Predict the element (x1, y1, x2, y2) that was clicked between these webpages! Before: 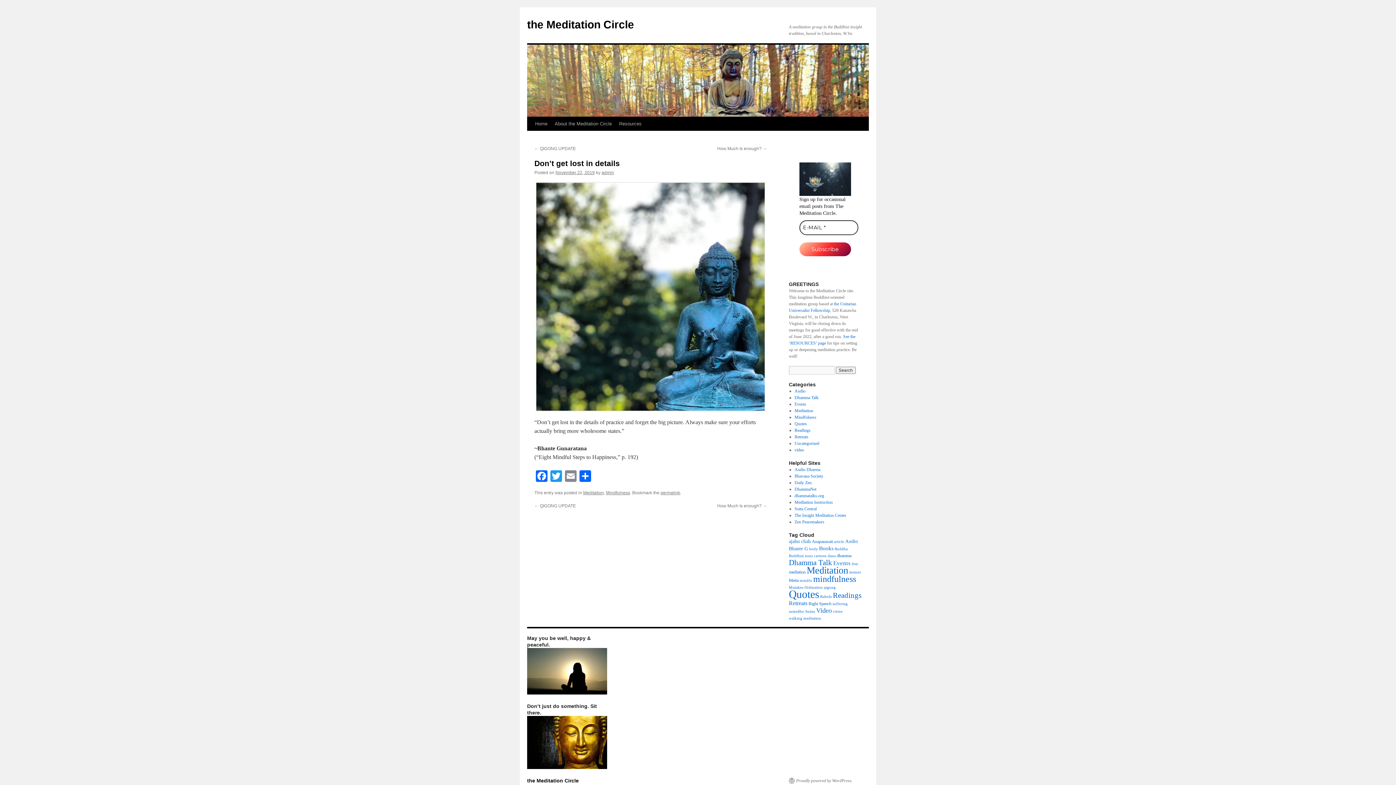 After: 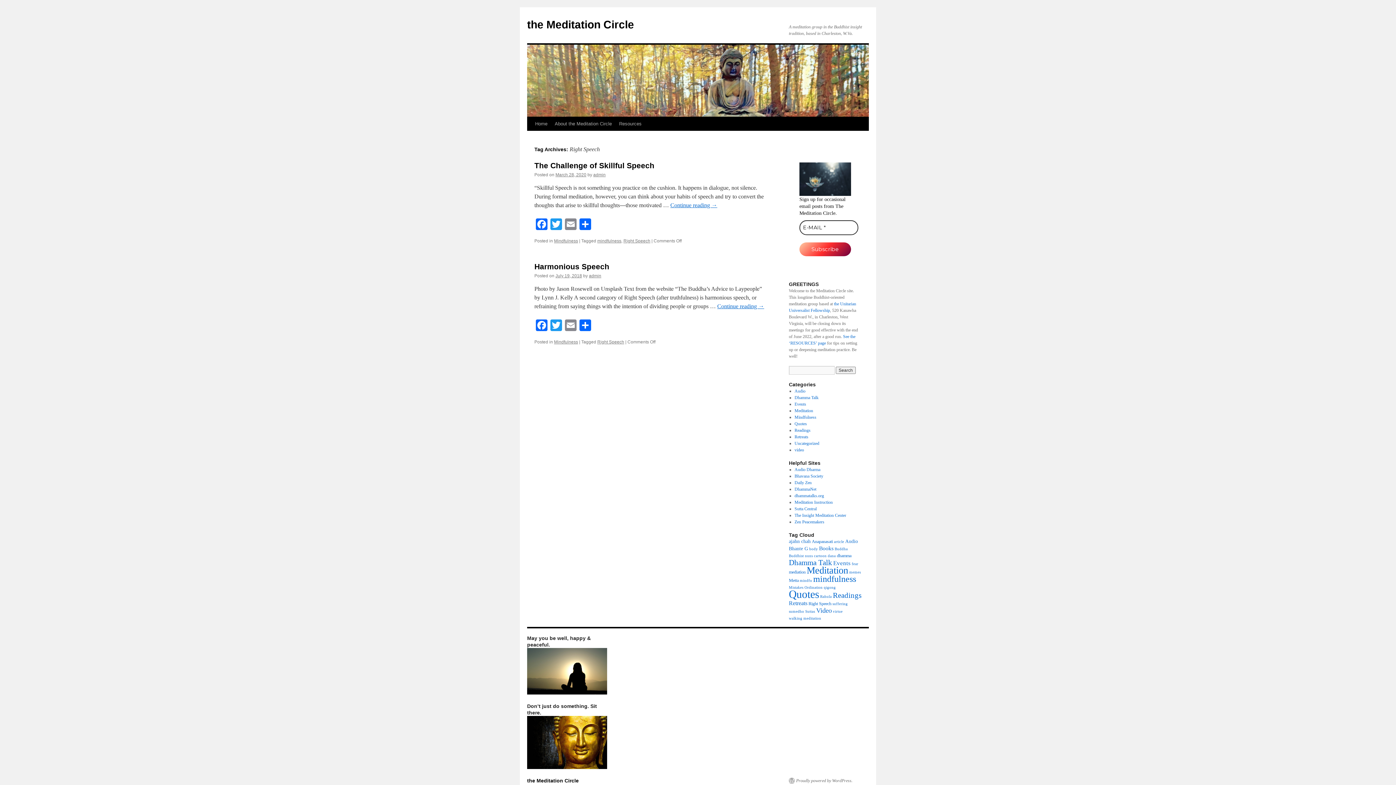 Action: bbox: (808, 601, 831, 606) label: Right Speech (2 items)